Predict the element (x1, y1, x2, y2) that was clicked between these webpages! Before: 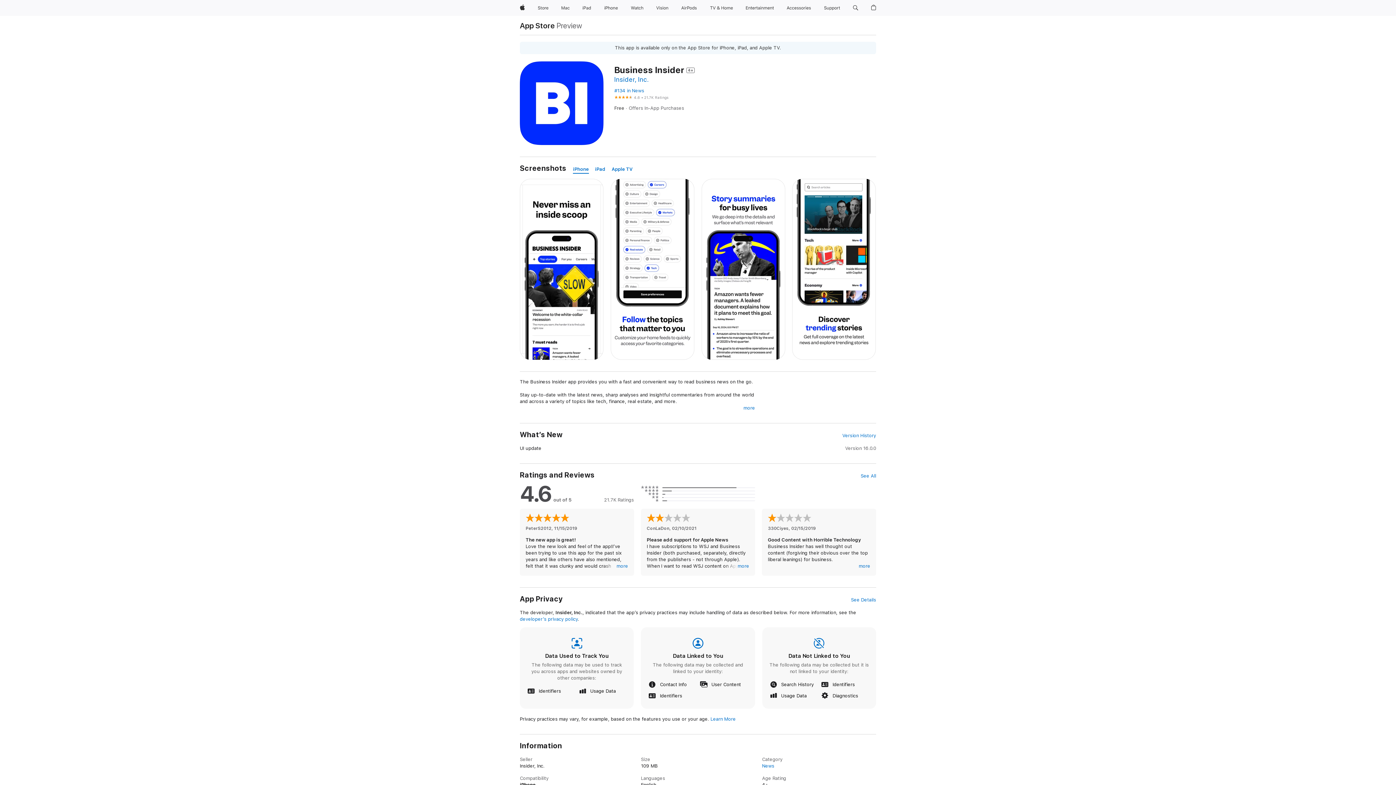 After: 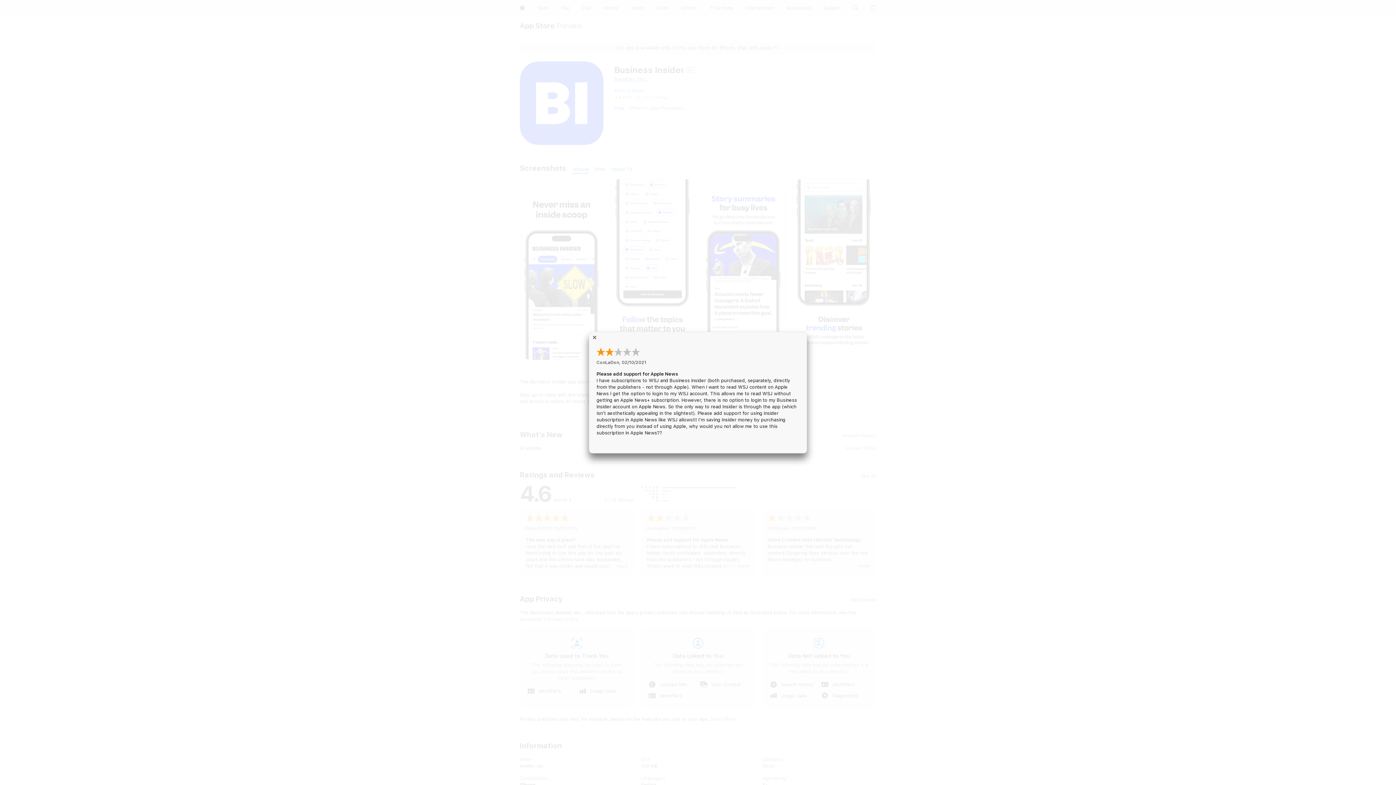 Action: label: more bbox: (737, 563, 749, 569)